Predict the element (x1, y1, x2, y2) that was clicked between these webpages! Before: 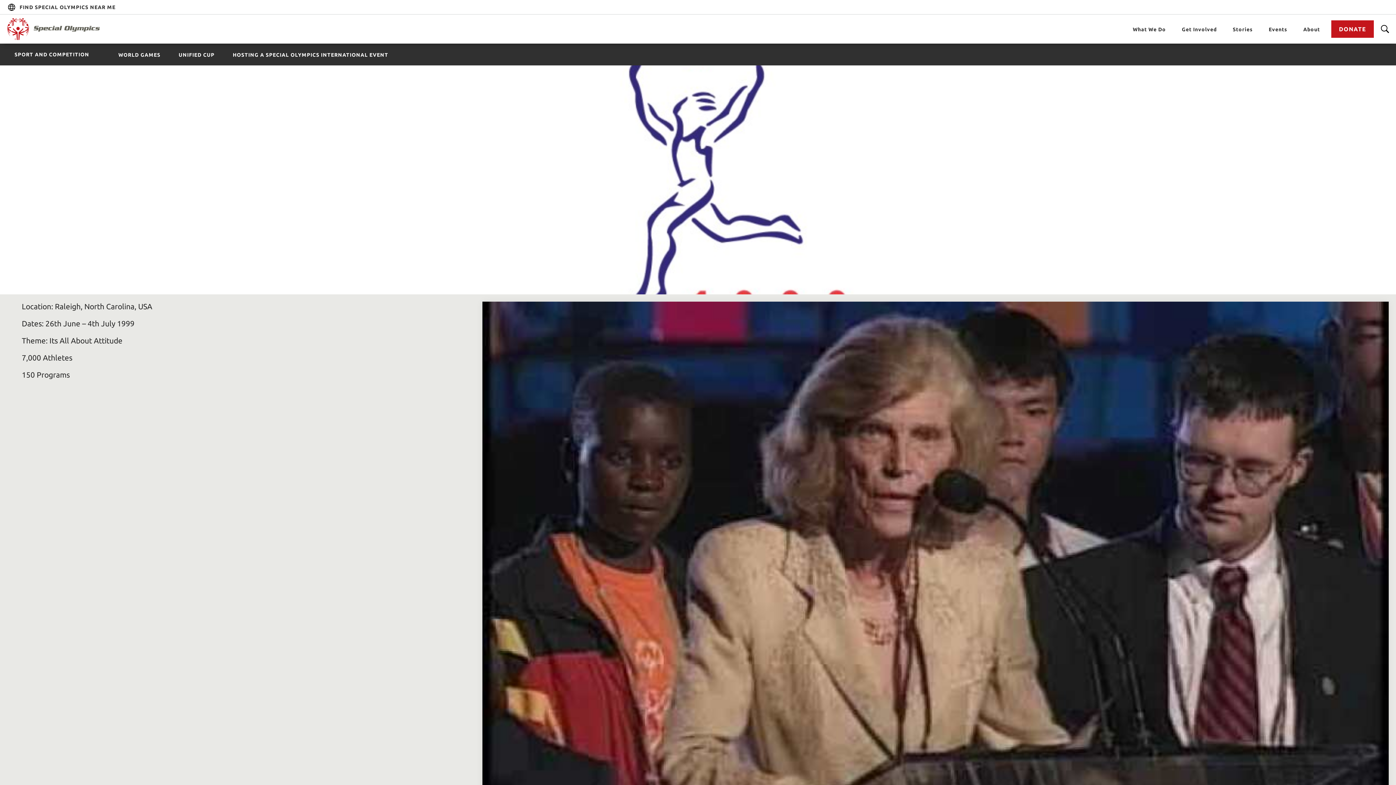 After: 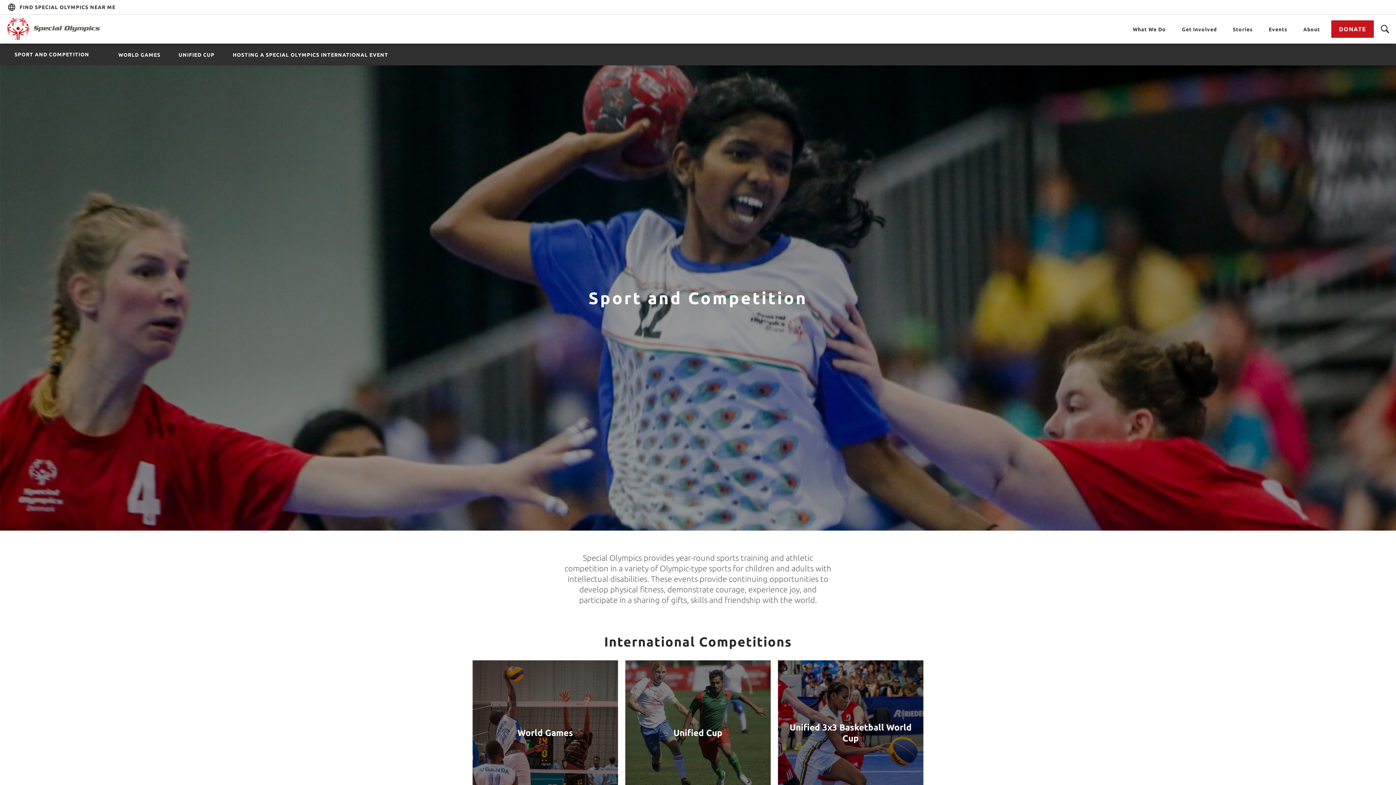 Action: bbox: (14, 51, 89, 57) label: SPORT AND COMPETITION